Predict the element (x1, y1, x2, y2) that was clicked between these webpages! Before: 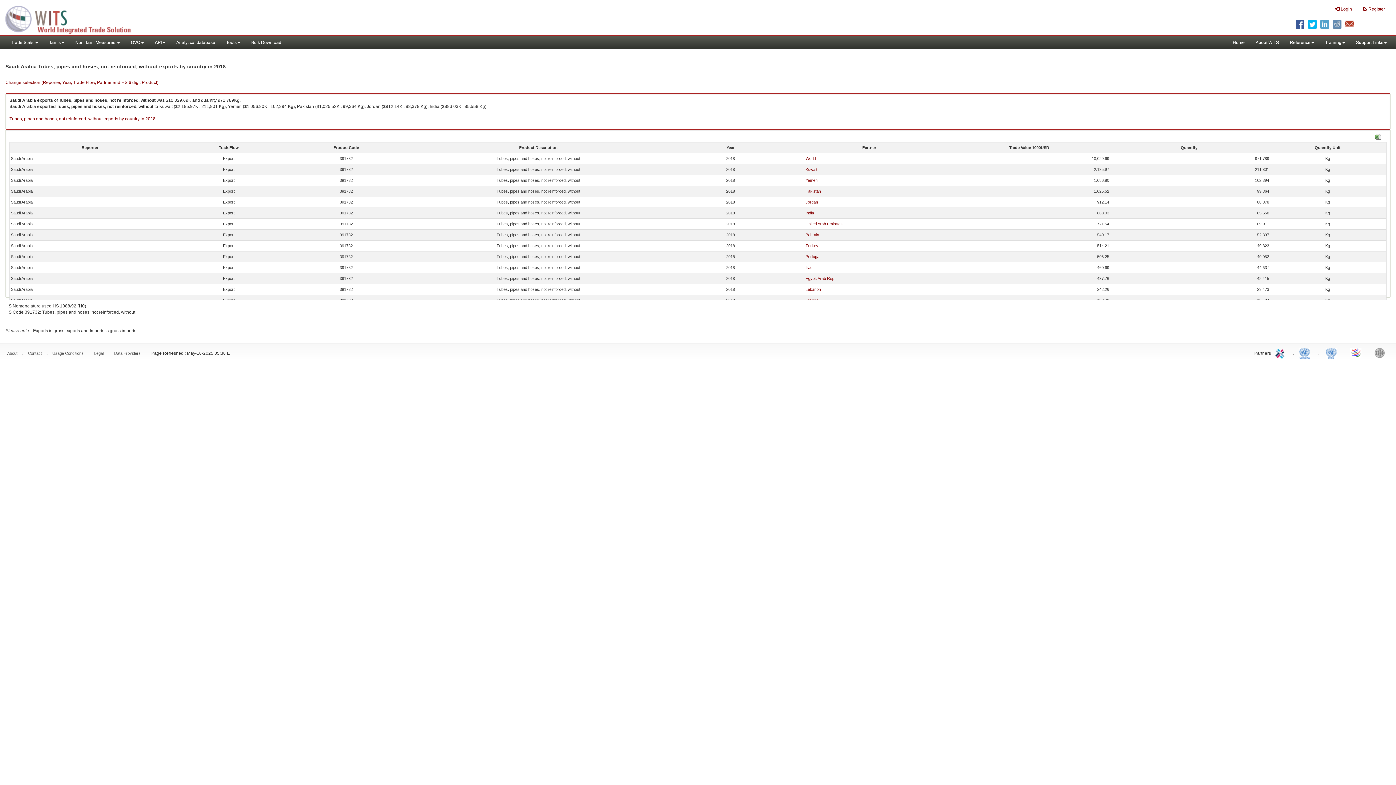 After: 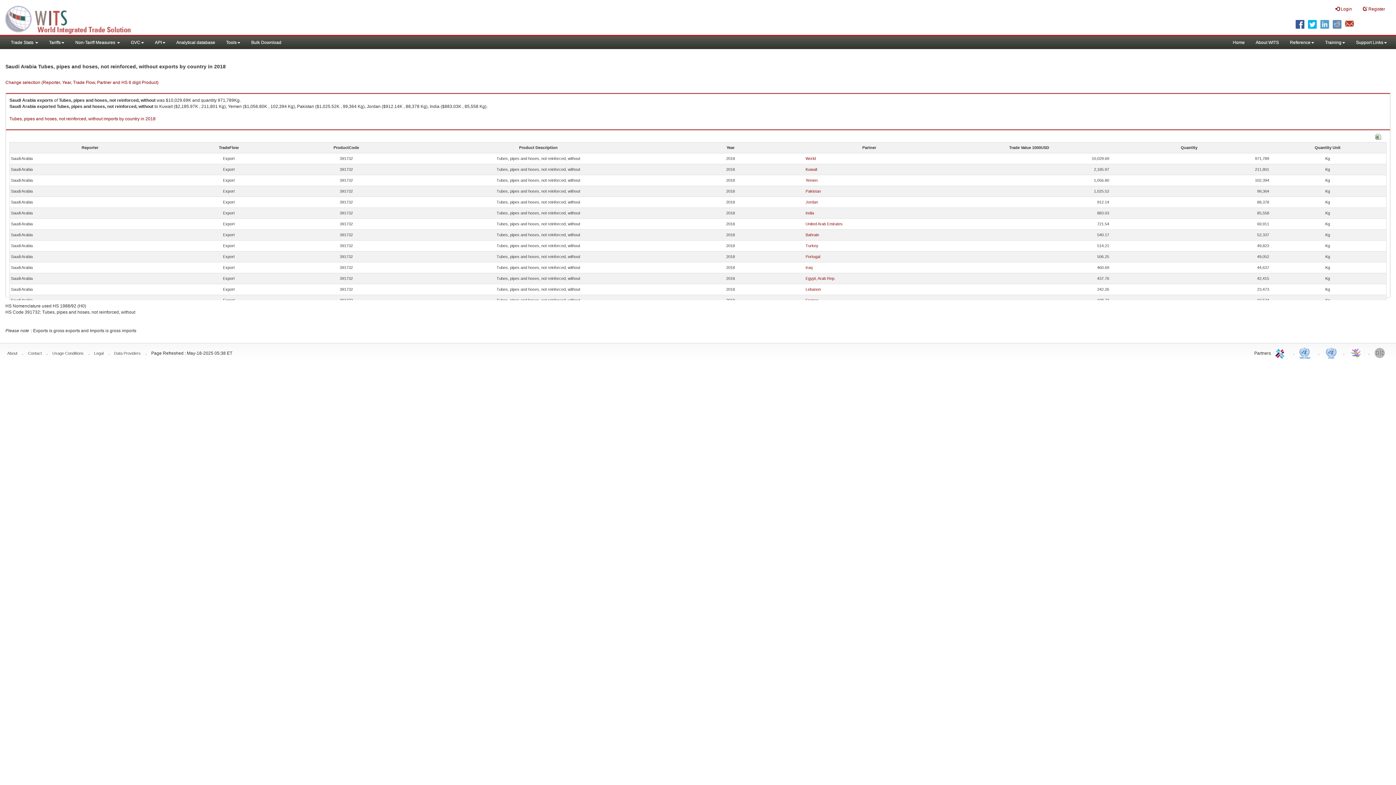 Action: label: ITC bbox: (1274, 345, 1288, 360)